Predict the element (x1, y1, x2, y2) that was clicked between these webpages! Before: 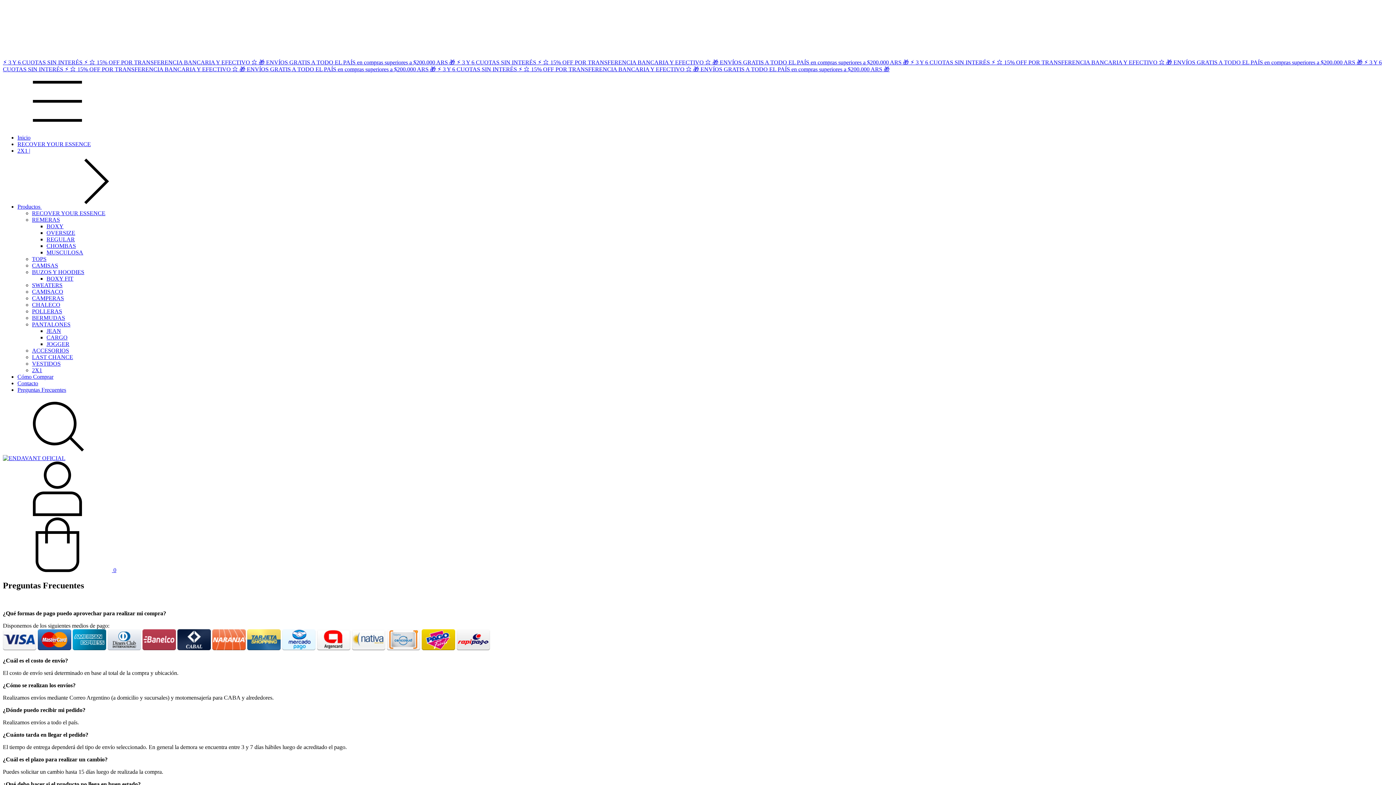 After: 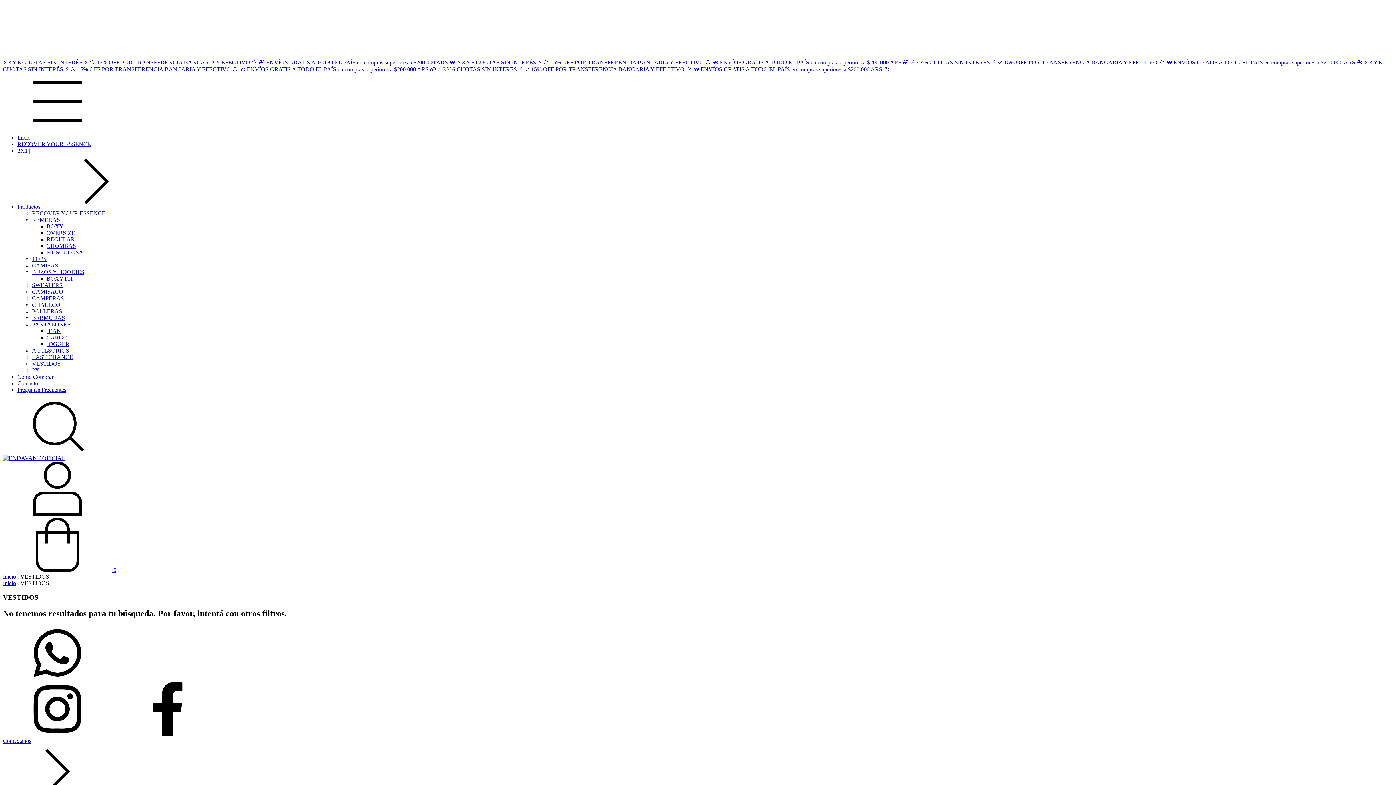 Action: bbox: (32, 360, 60, 366) label: VESTIDOS